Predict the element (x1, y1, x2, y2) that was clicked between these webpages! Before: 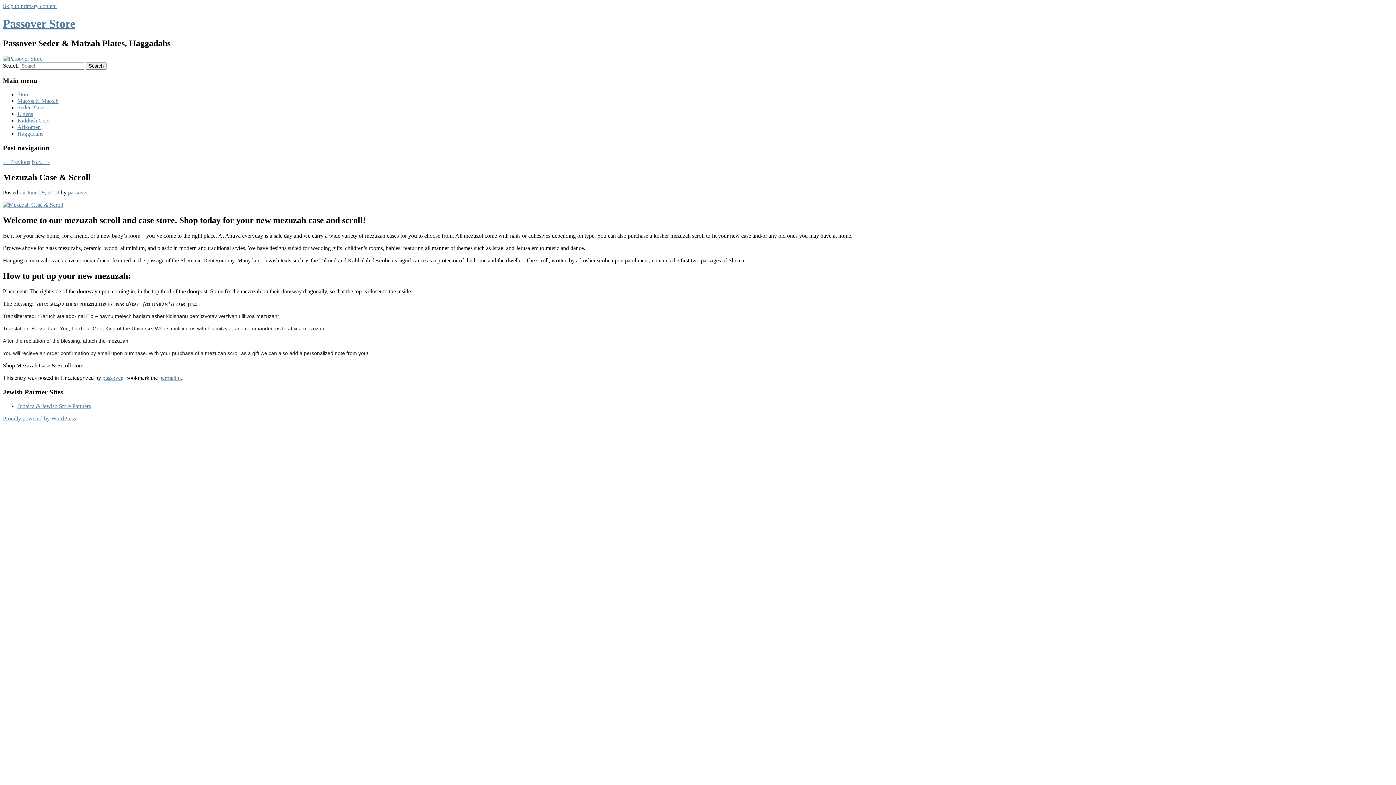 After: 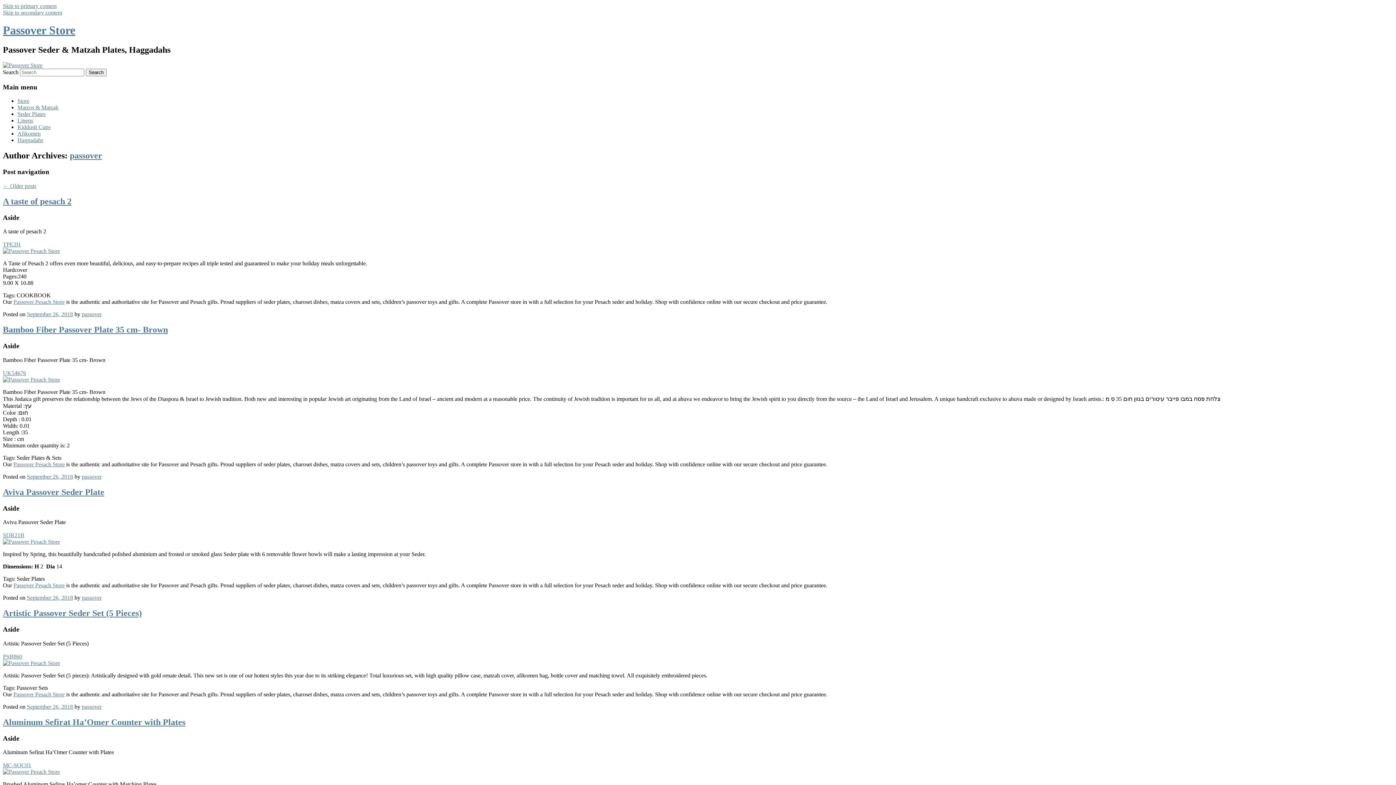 Action: bbox: (102, 374, 122, 381) label: passover